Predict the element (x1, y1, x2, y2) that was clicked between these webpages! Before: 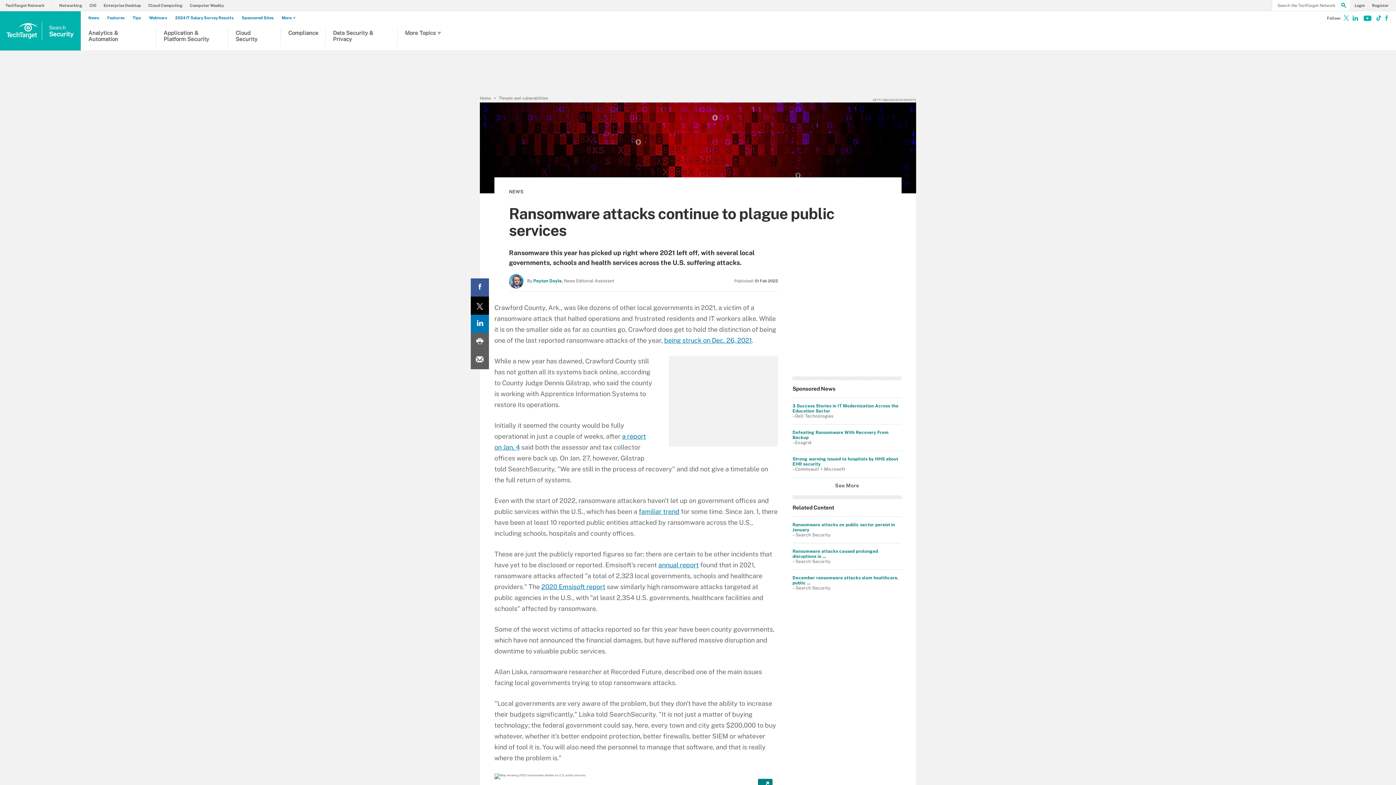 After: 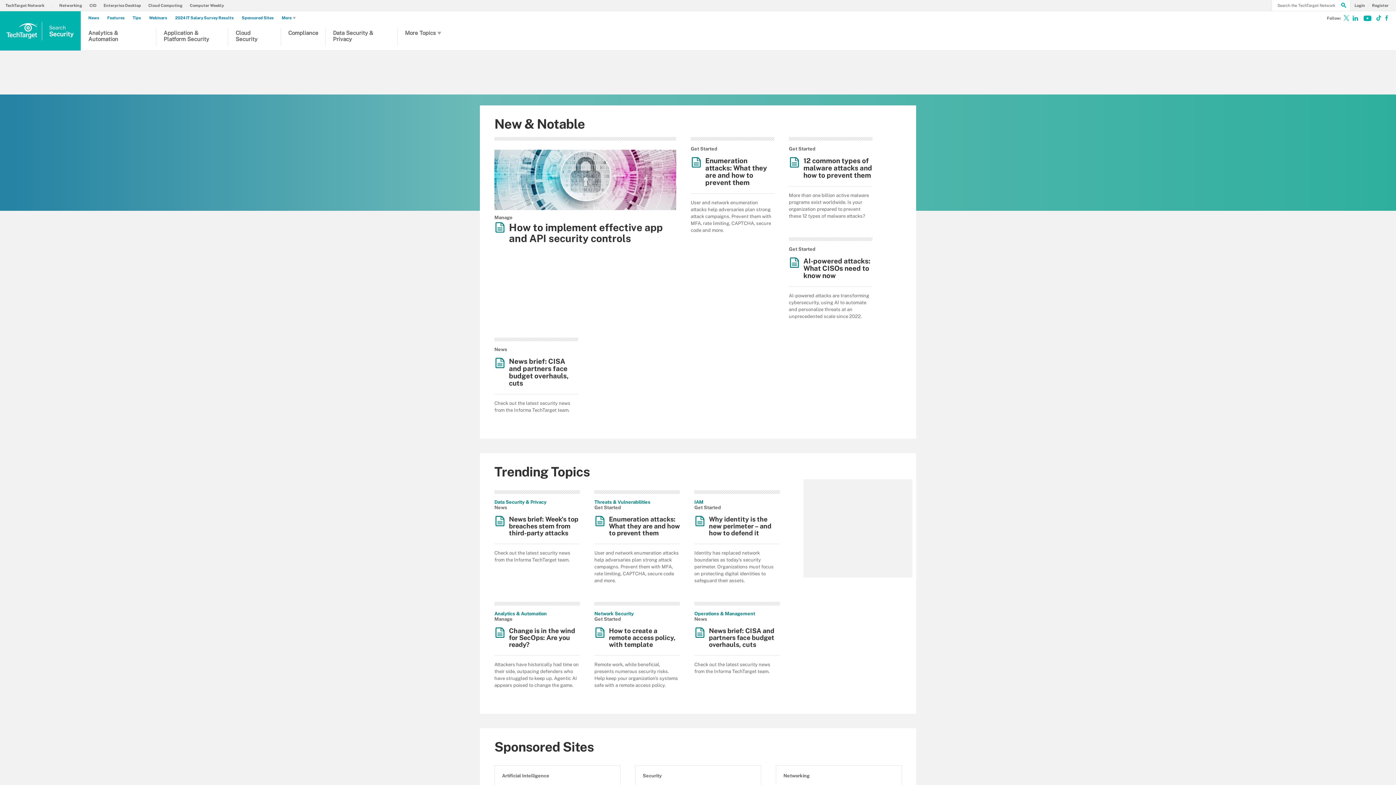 Action: bbox: (480, 96, 490, 100) label: Home